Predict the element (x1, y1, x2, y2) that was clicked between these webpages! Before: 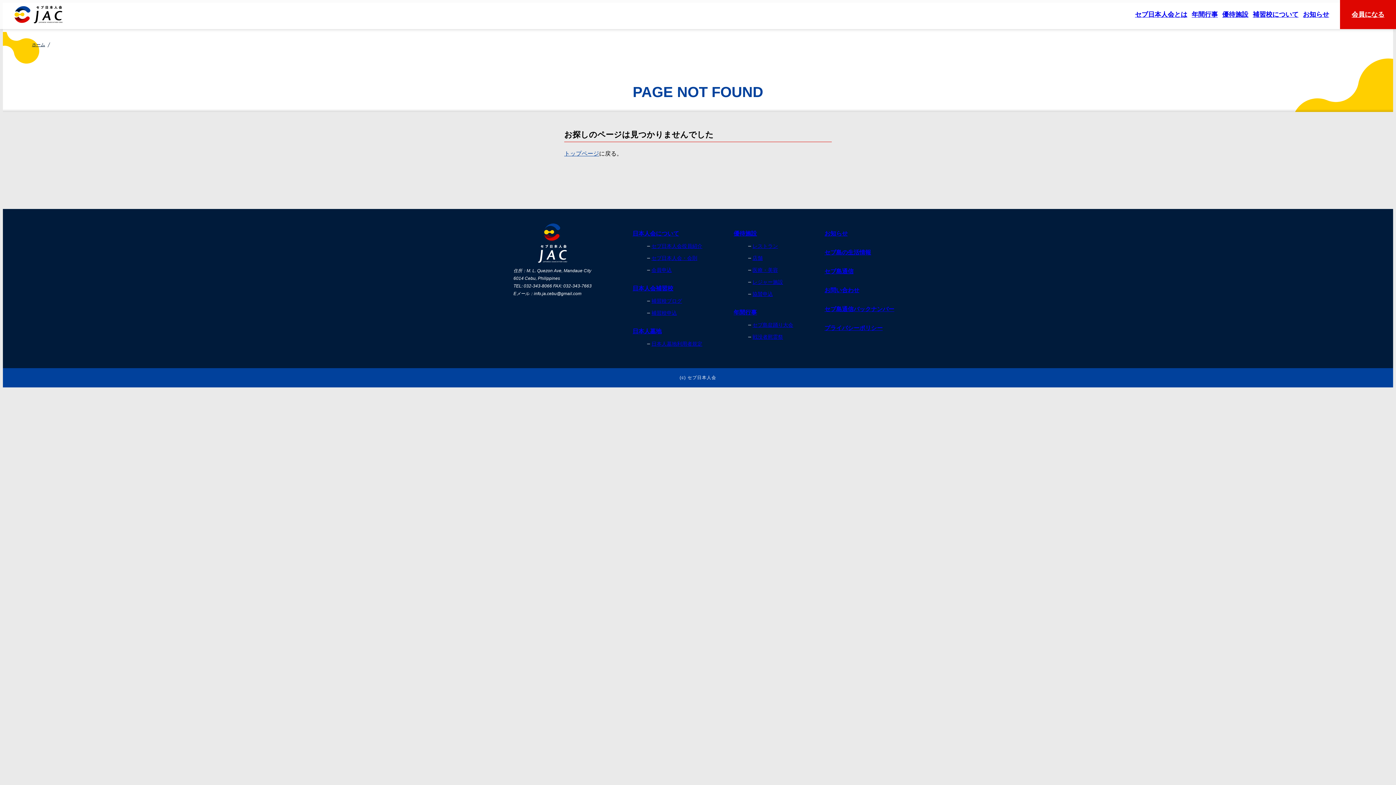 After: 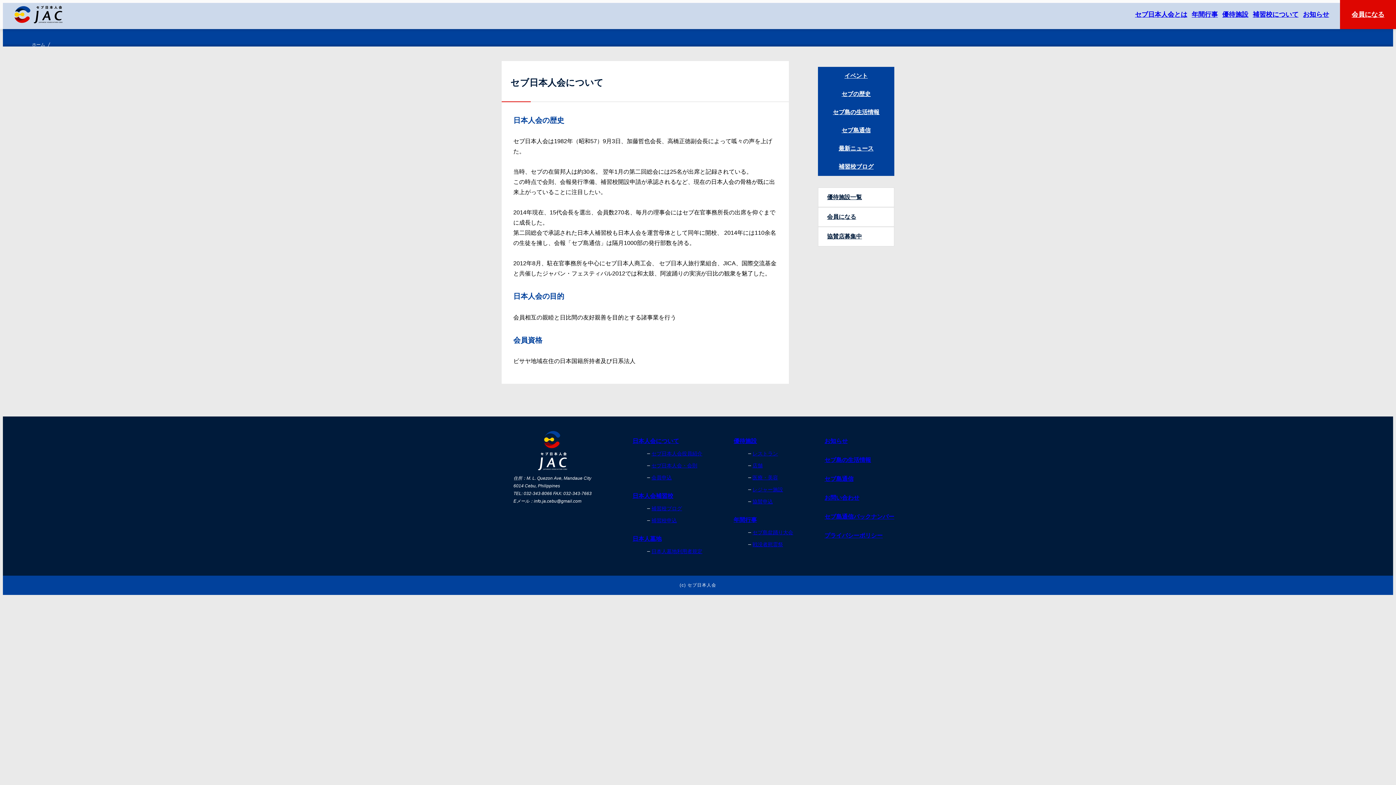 Action: bbox: (632, 230, 679, 236) label: 日本人会について